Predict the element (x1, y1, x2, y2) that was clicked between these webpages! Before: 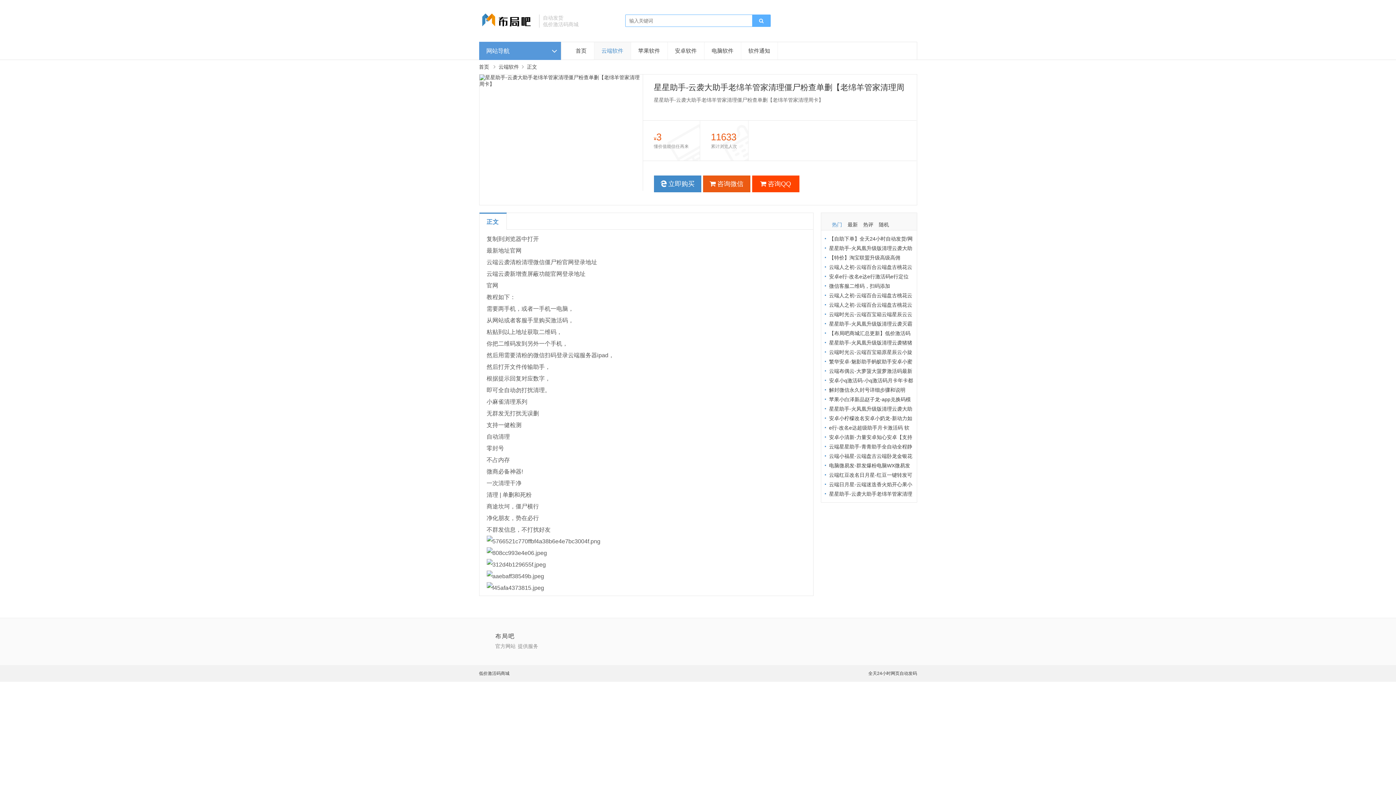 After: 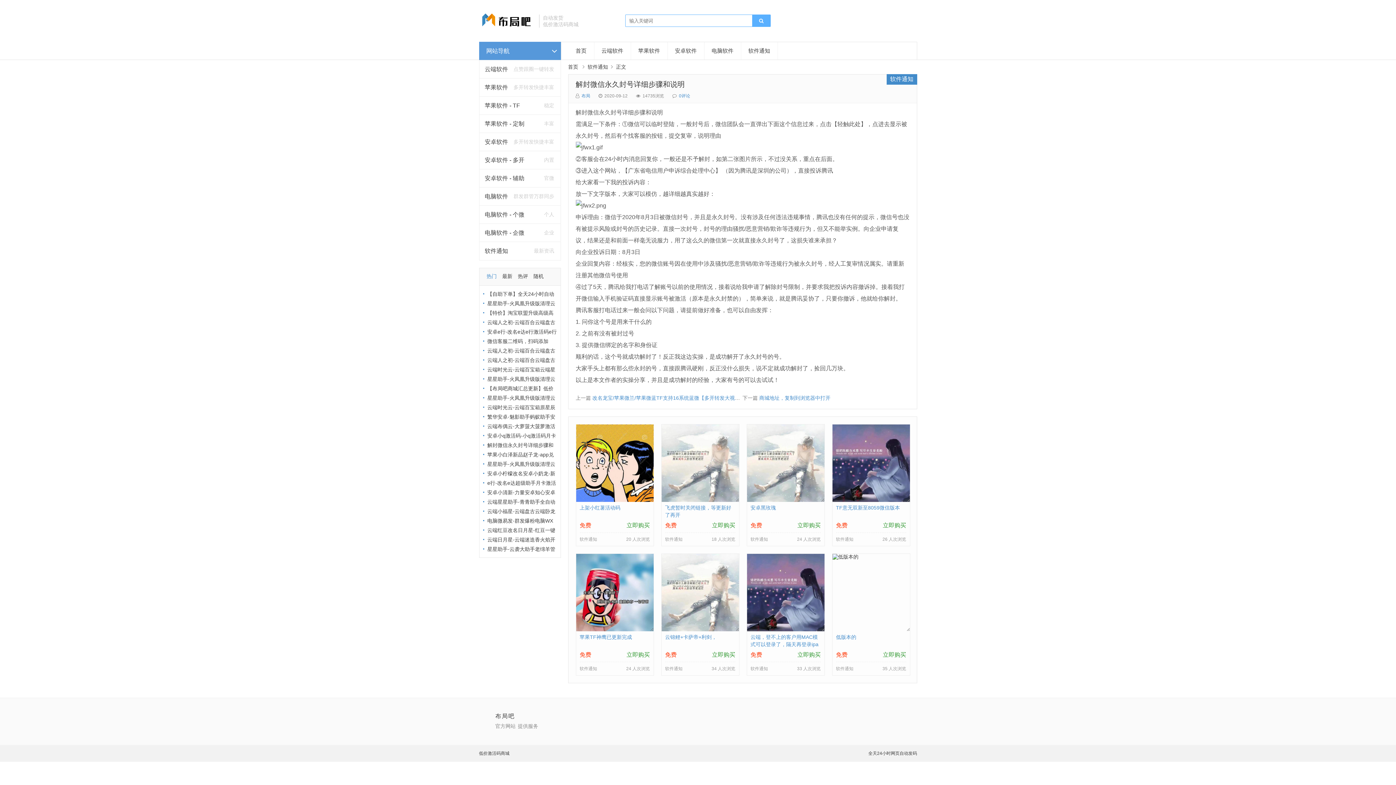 Action: bbox: (824, 387, 905, 393) label: 解封微信永久封号详细步骤和说明